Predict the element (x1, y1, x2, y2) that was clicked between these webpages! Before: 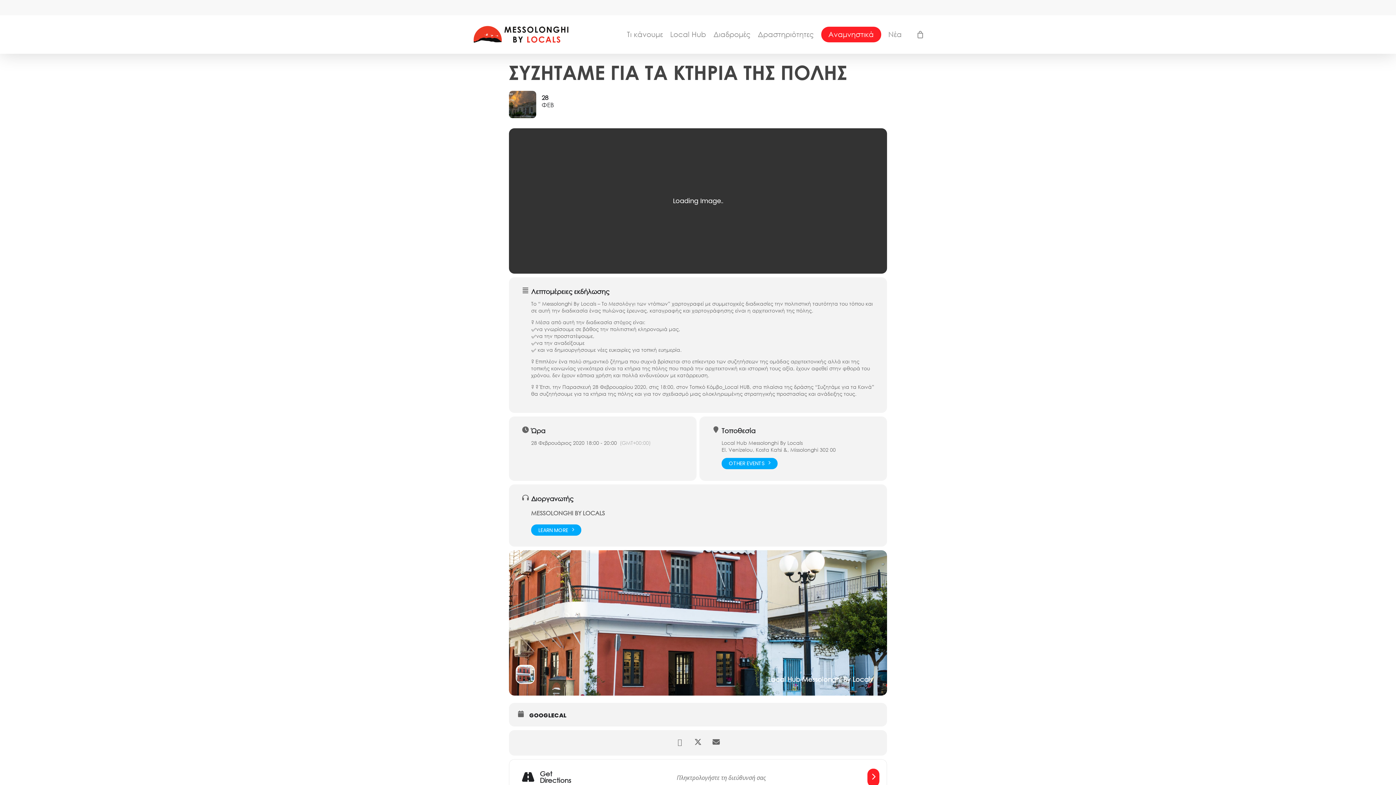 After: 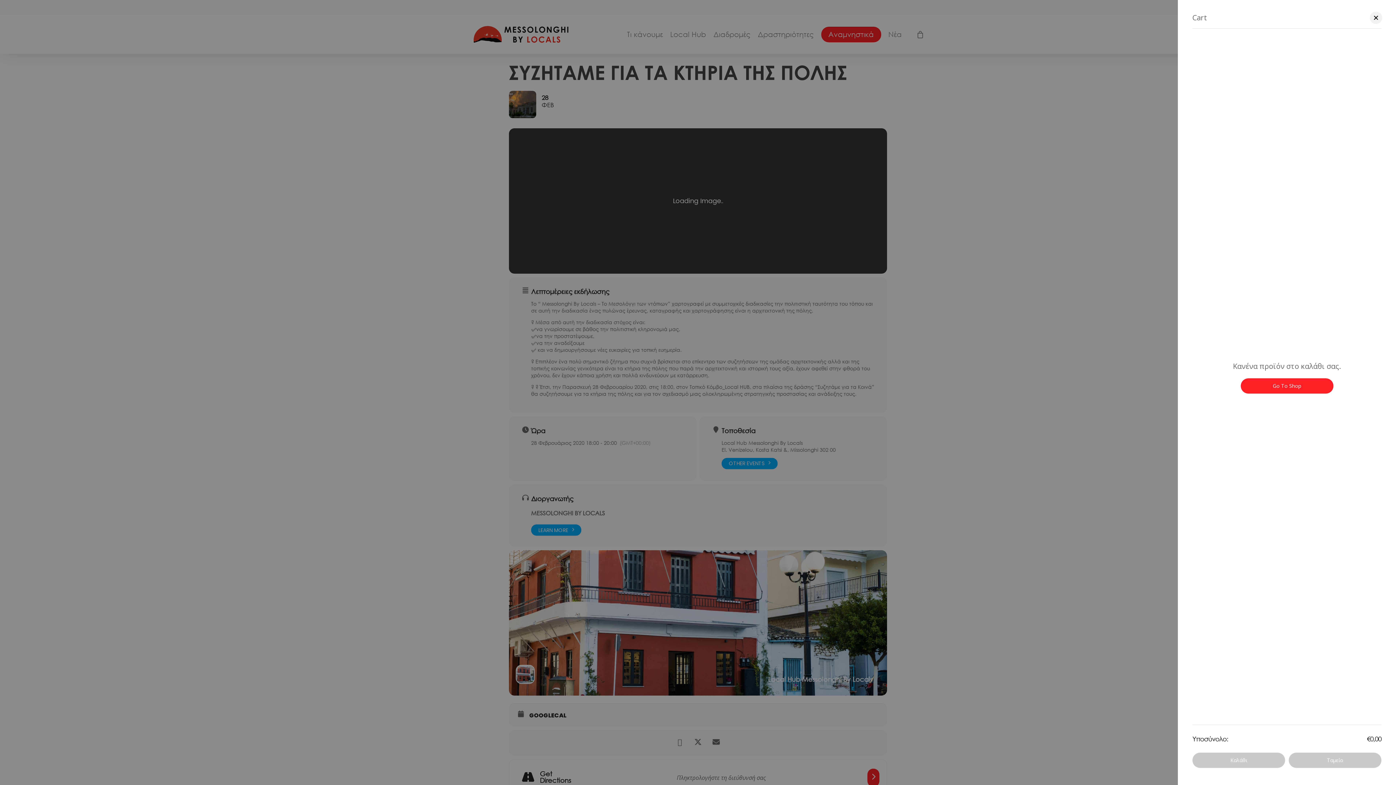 Action: bbox: (916, 30, 924, 38) label: Cart